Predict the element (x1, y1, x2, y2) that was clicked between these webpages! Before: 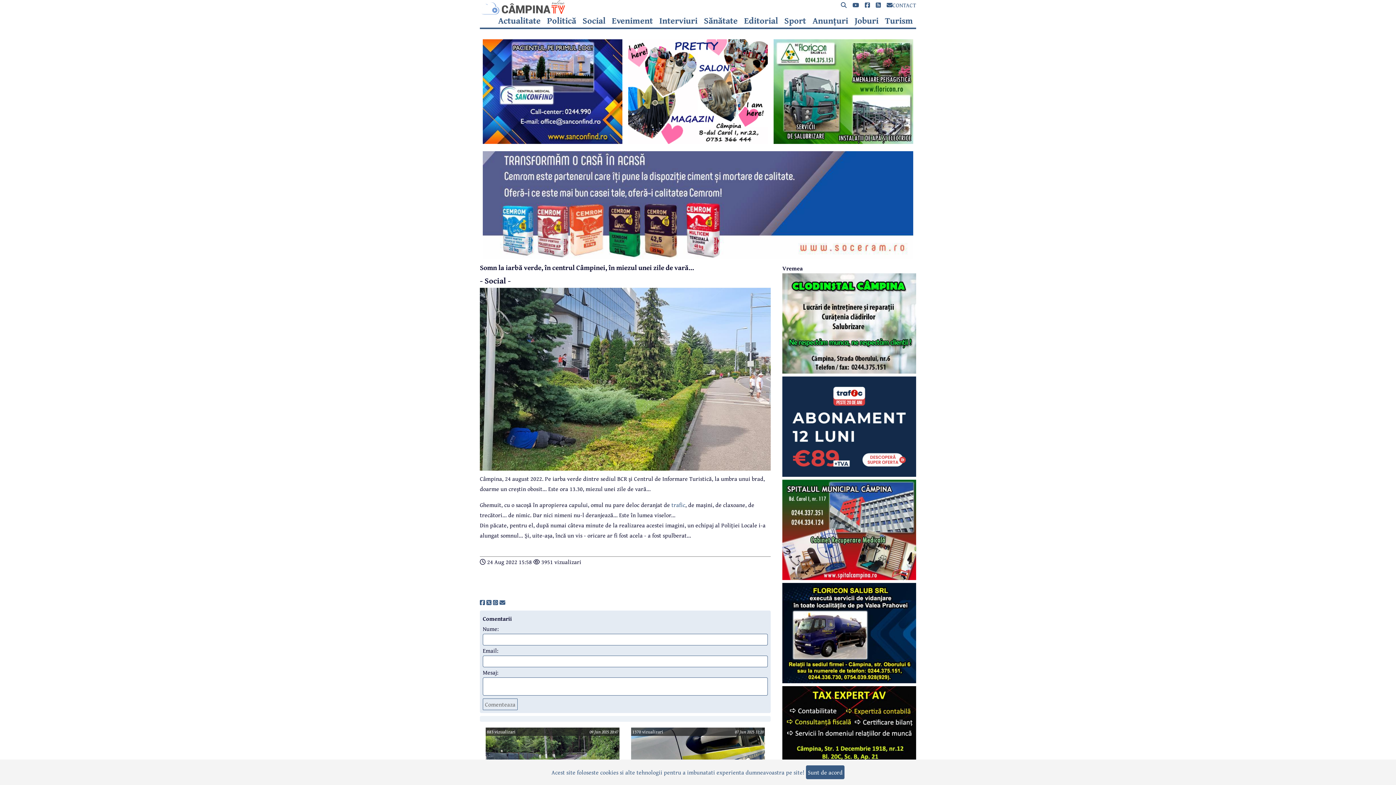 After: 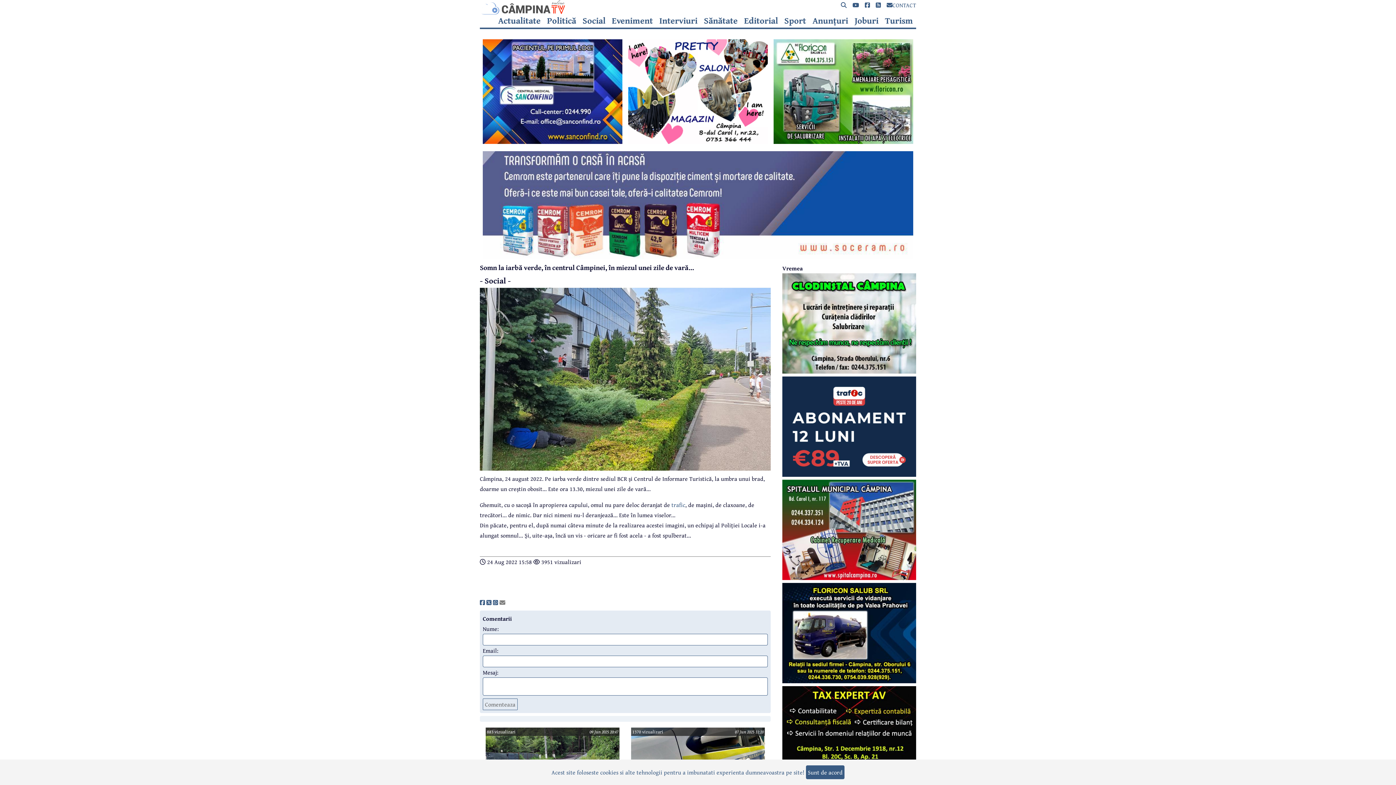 Action: label: share bbox: (499, 598, 505, 607)